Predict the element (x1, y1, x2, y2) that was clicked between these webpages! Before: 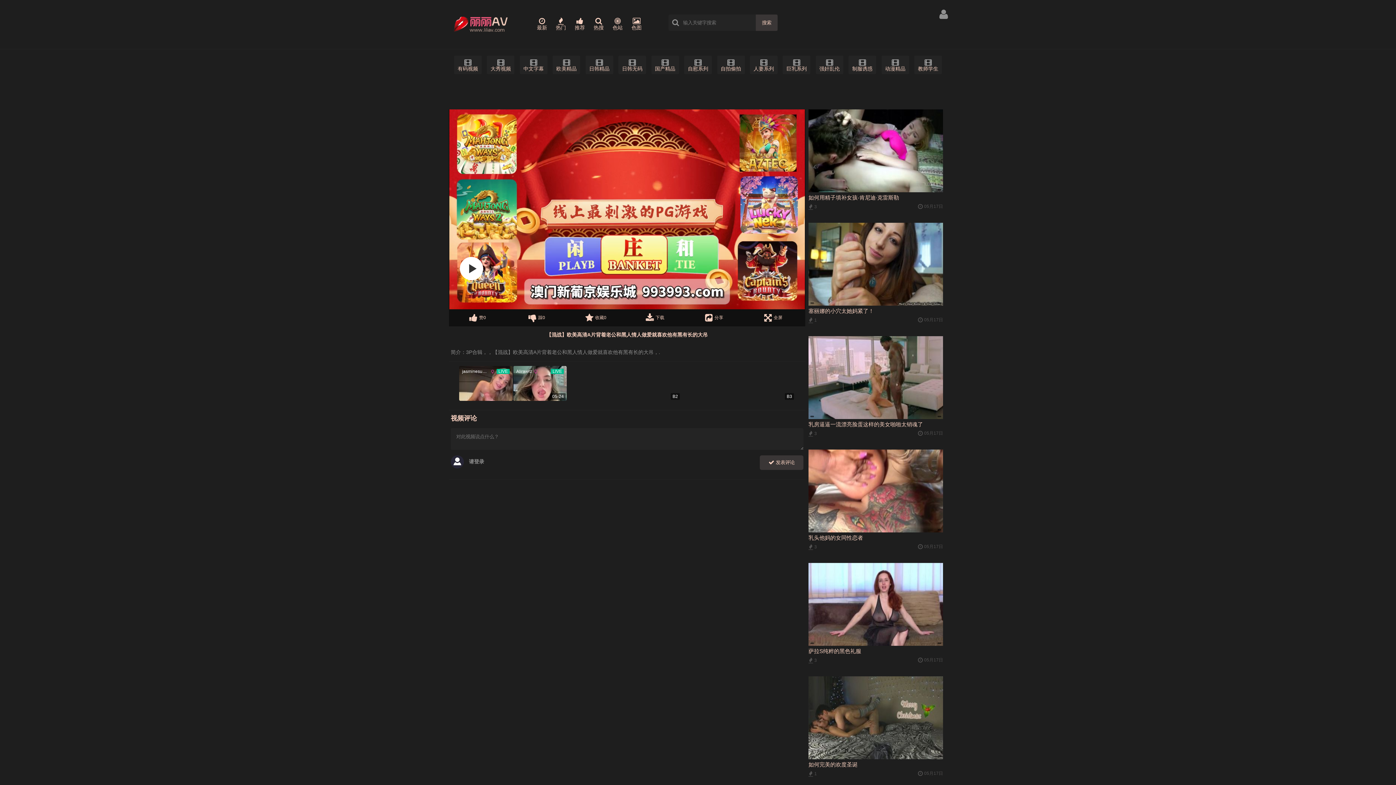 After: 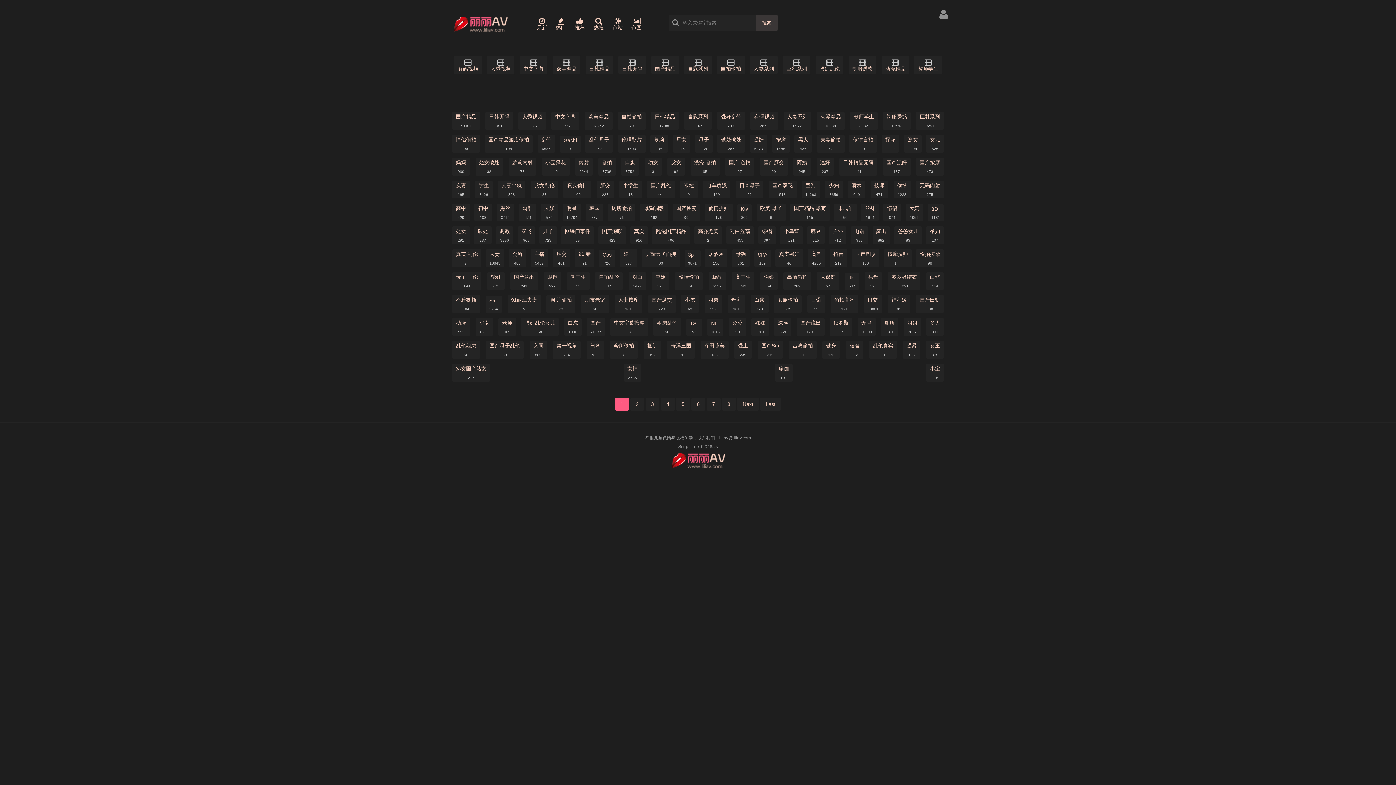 Action: label: 热搜 bbox: (593, 17, 604, 31)